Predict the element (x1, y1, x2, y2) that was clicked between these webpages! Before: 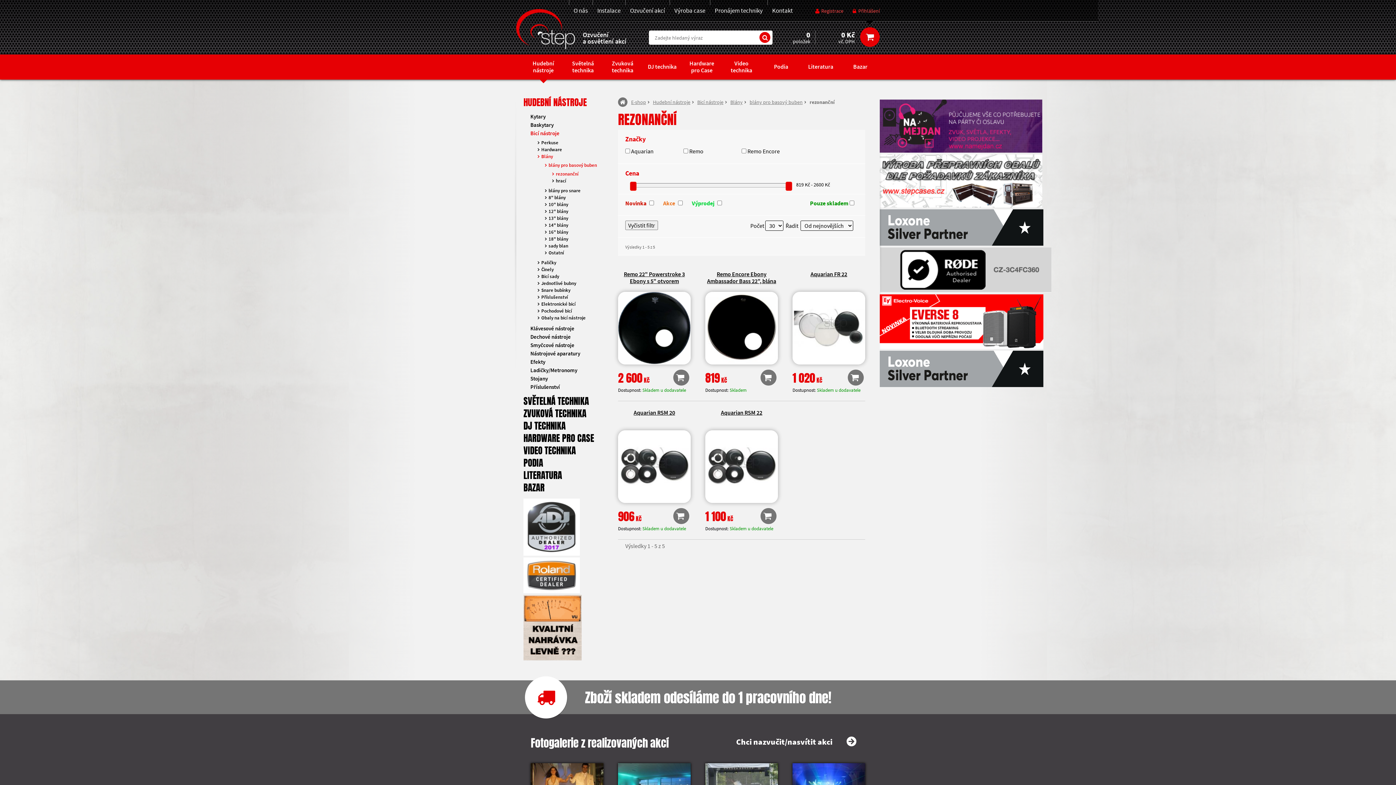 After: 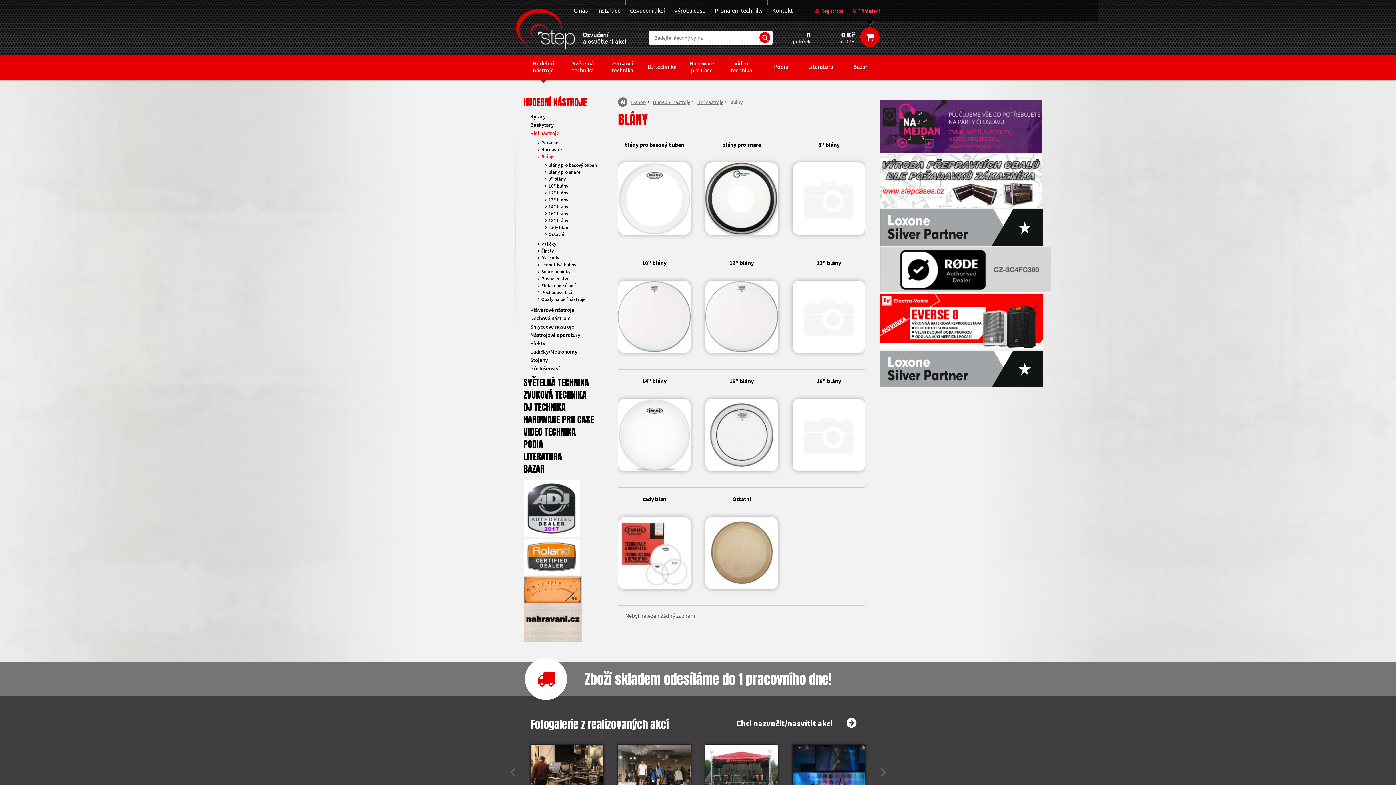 Action: bbox: (730, 98, 742, 105) label: Blány